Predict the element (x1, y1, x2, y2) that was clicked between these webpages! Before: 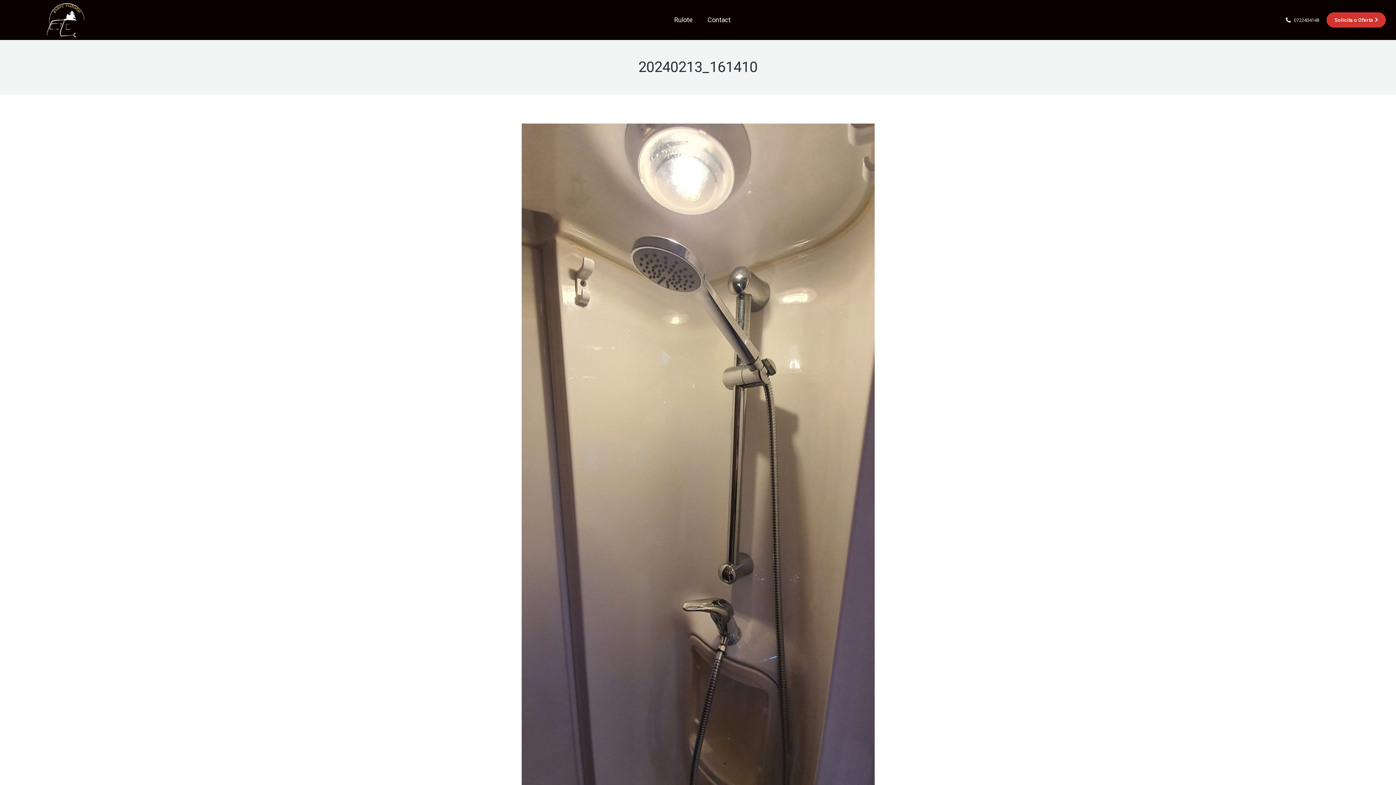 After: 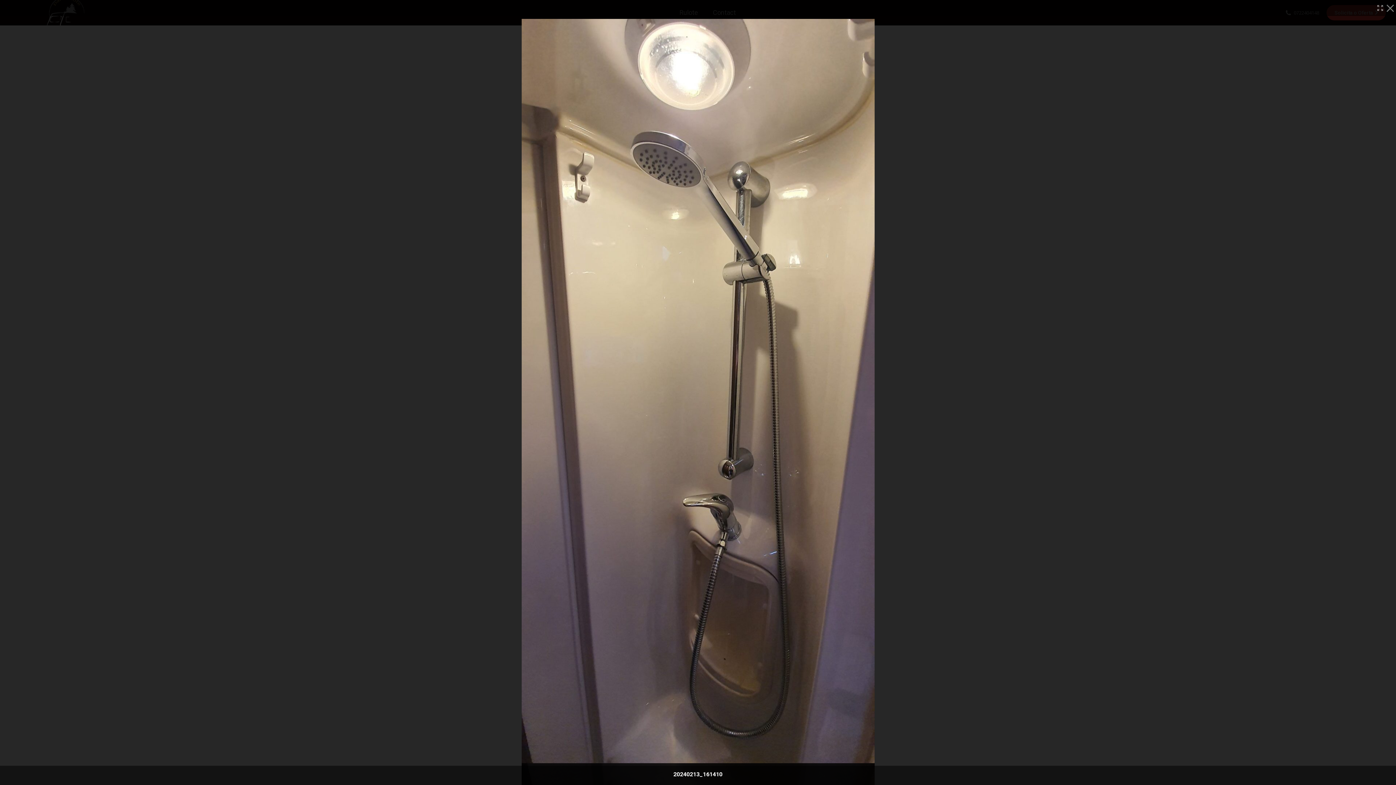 Action: bbox: (521, 123, 874, 868)